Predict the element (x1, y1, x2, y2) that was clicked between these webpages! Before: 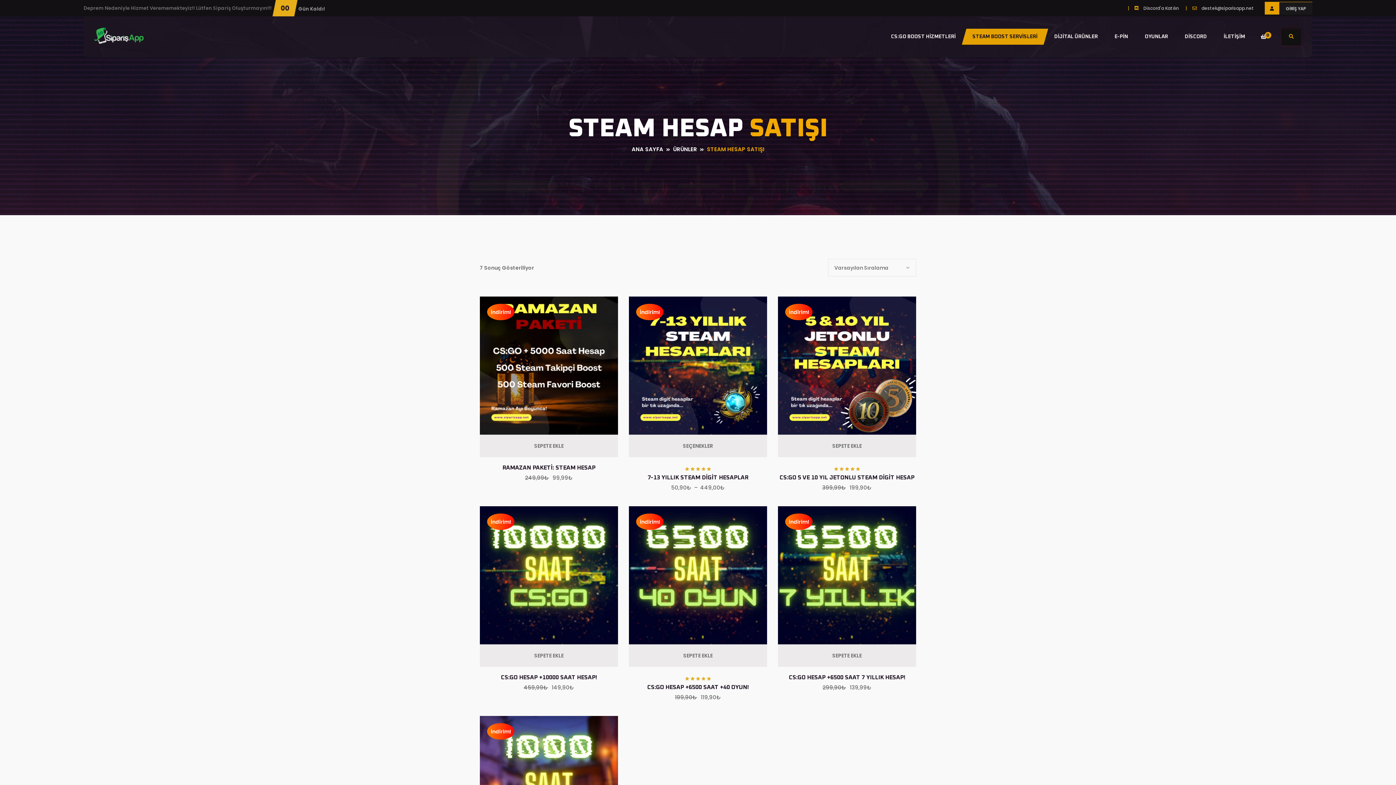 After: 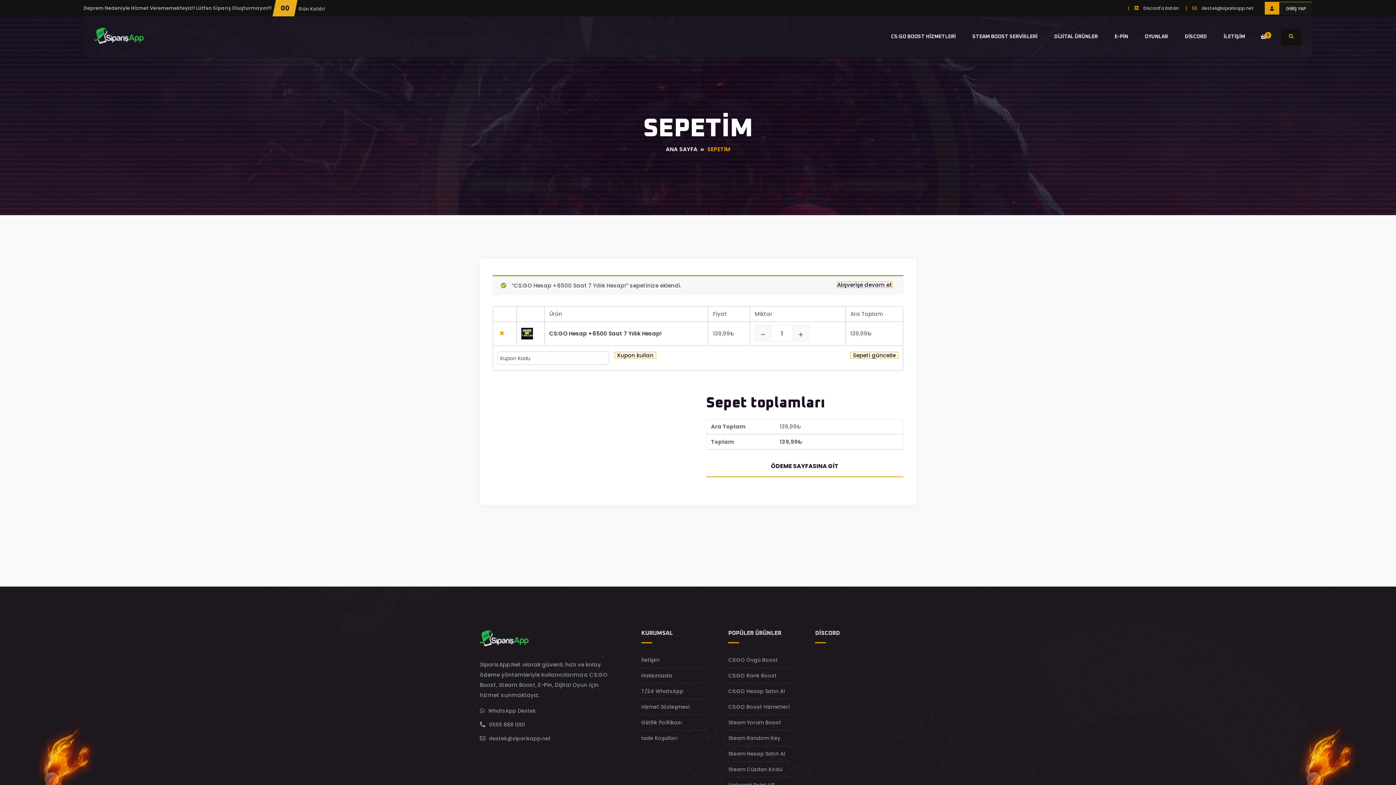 Action: bbox: (778, 644, 916, 667) label: Sepete ekle: “CS:GO Hesap +6500 Saat 7 Yıllık Hesap!”